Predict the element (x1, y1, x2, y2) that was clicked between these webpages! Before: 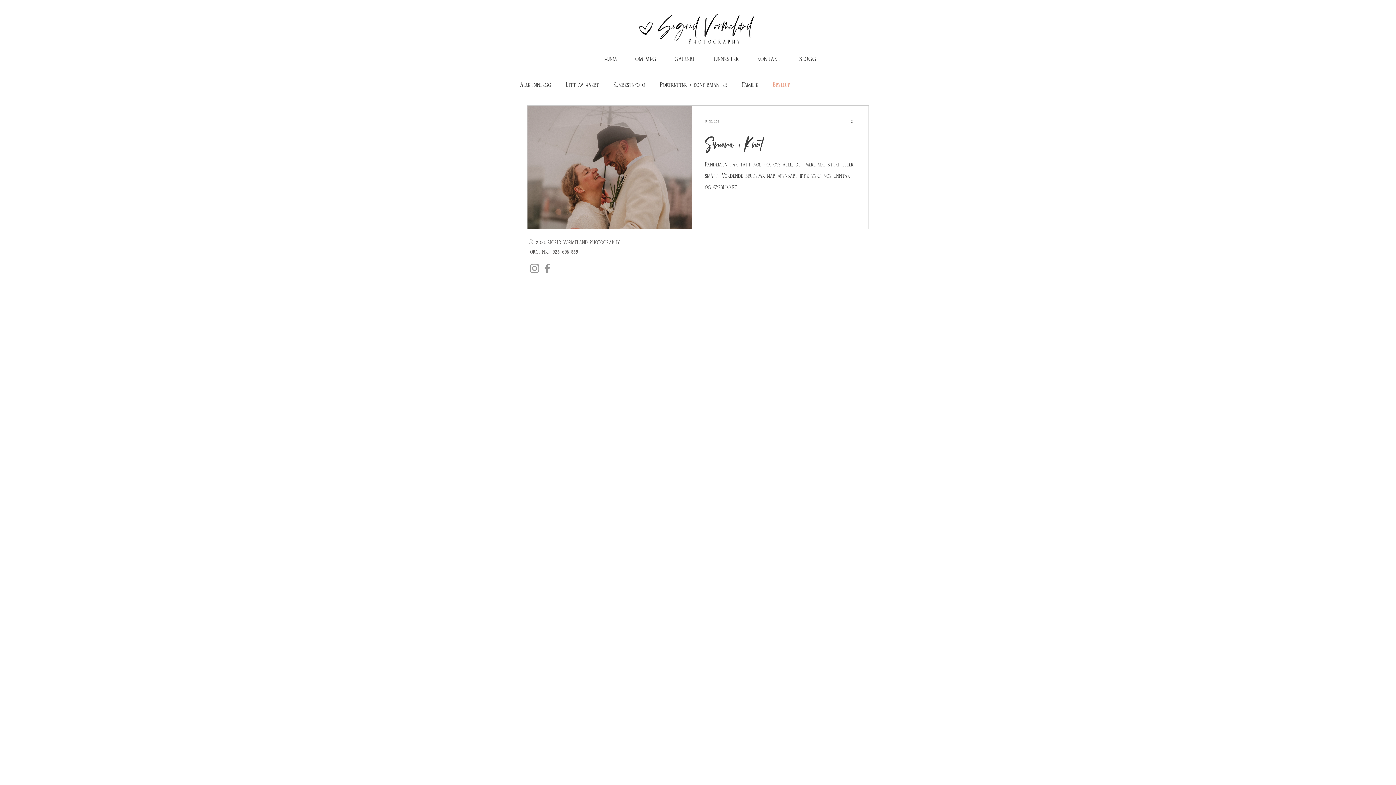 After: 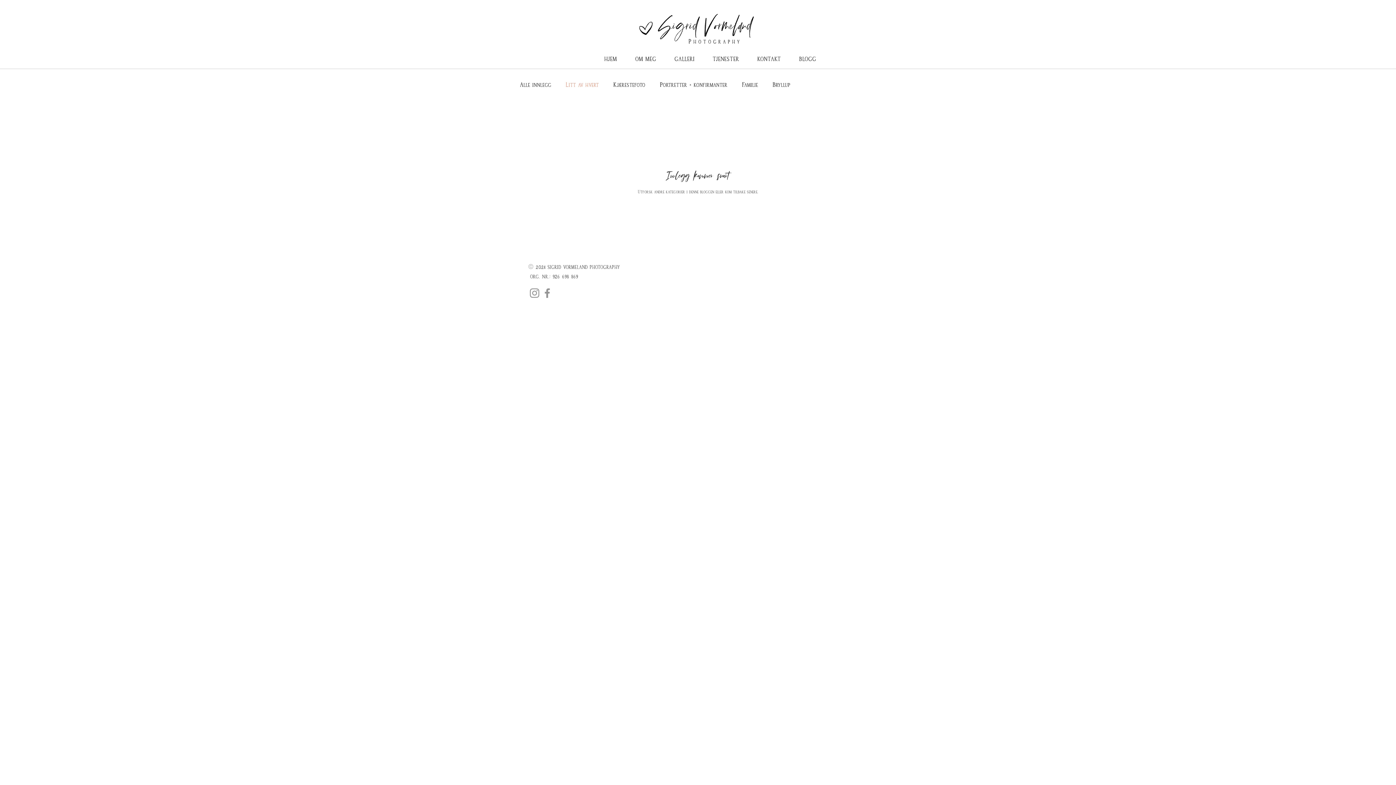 Action: label: Litt av hvert bbox: (565, 78, 598, 88)